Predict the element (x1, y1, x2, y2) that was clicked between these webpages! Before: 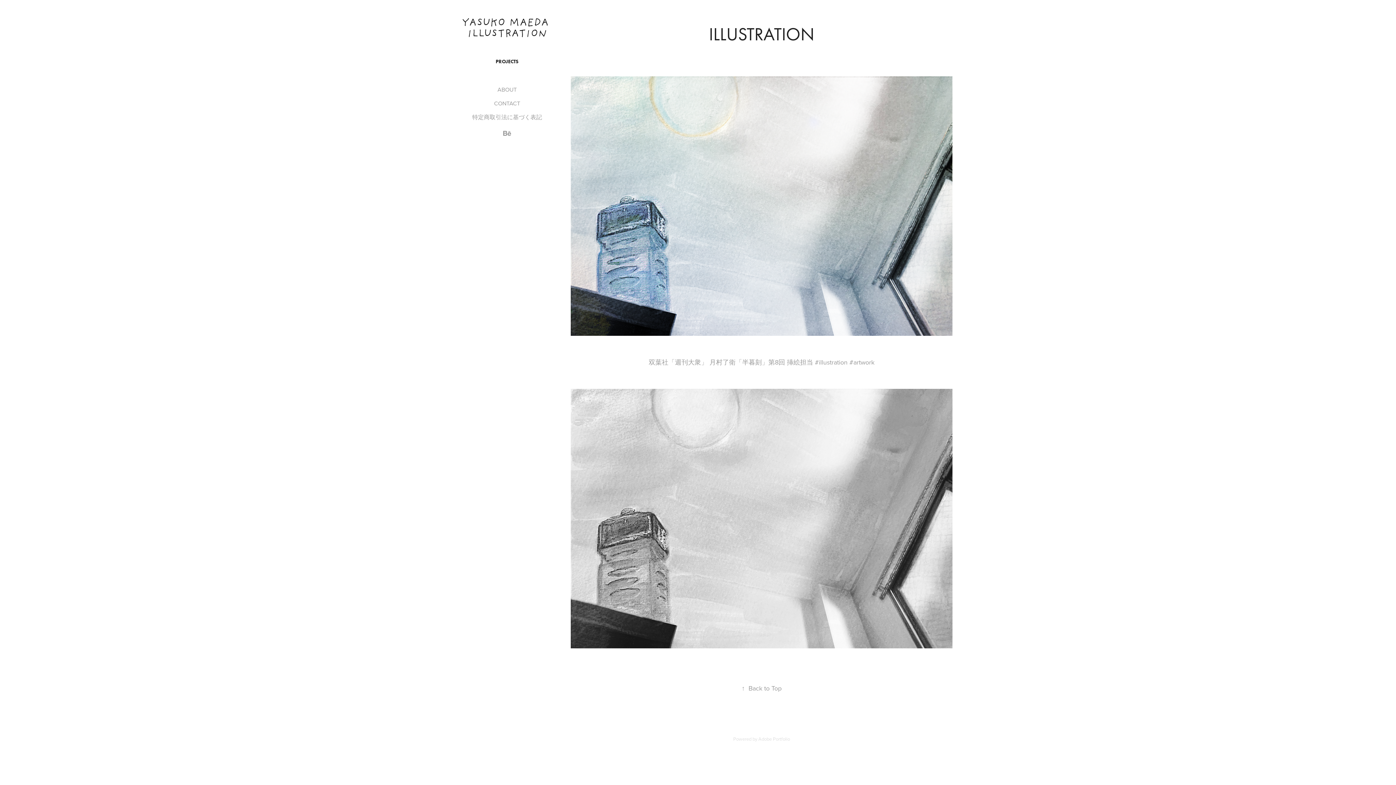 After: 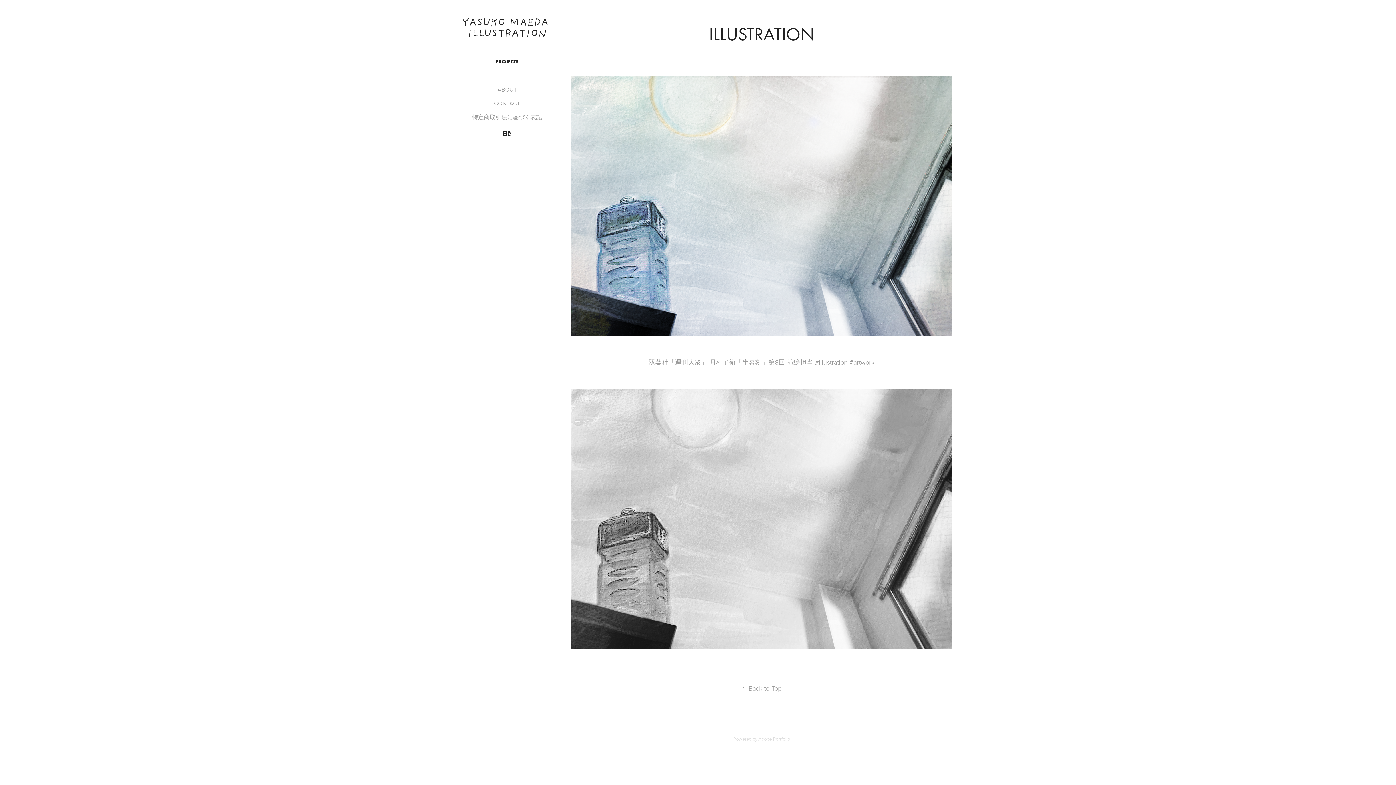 Action: bbox: (501, 128, 512, 138)